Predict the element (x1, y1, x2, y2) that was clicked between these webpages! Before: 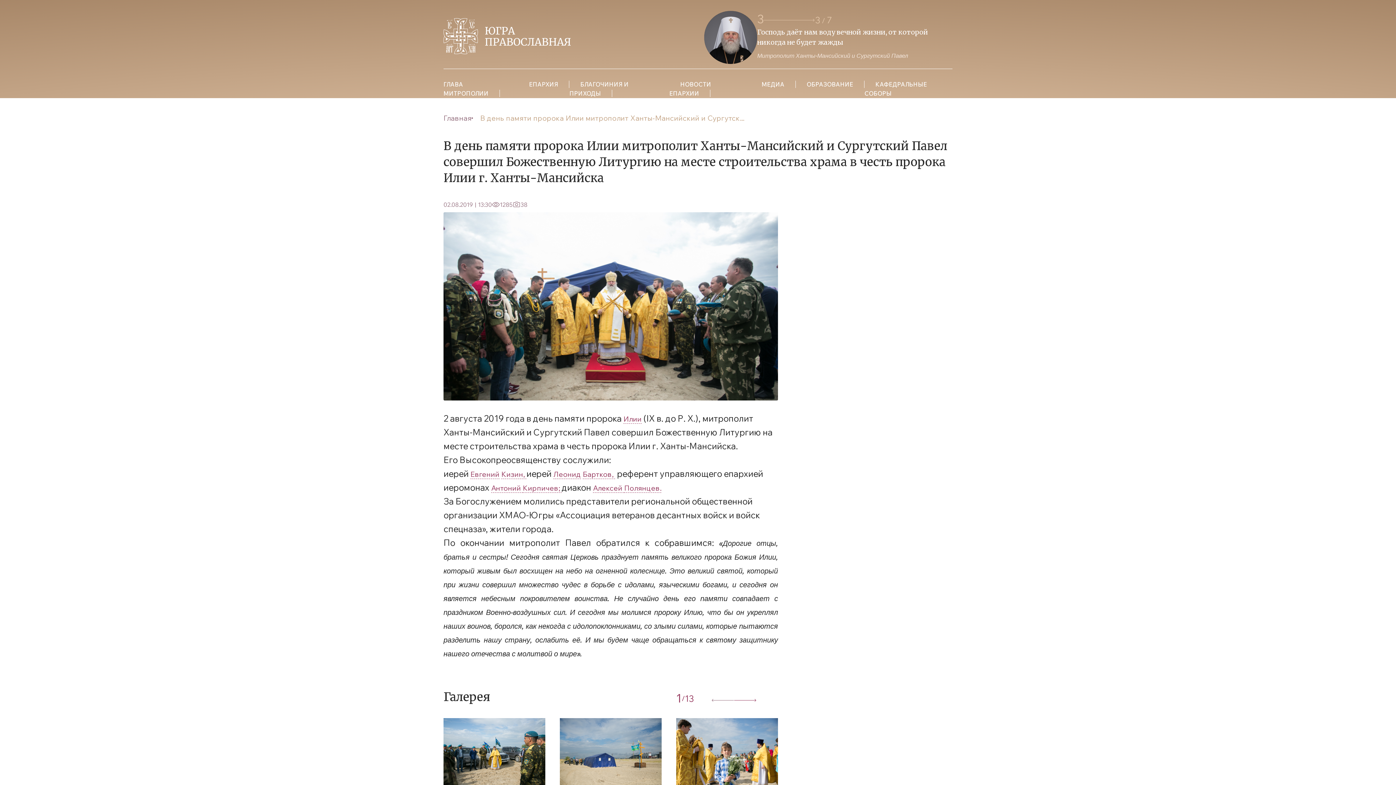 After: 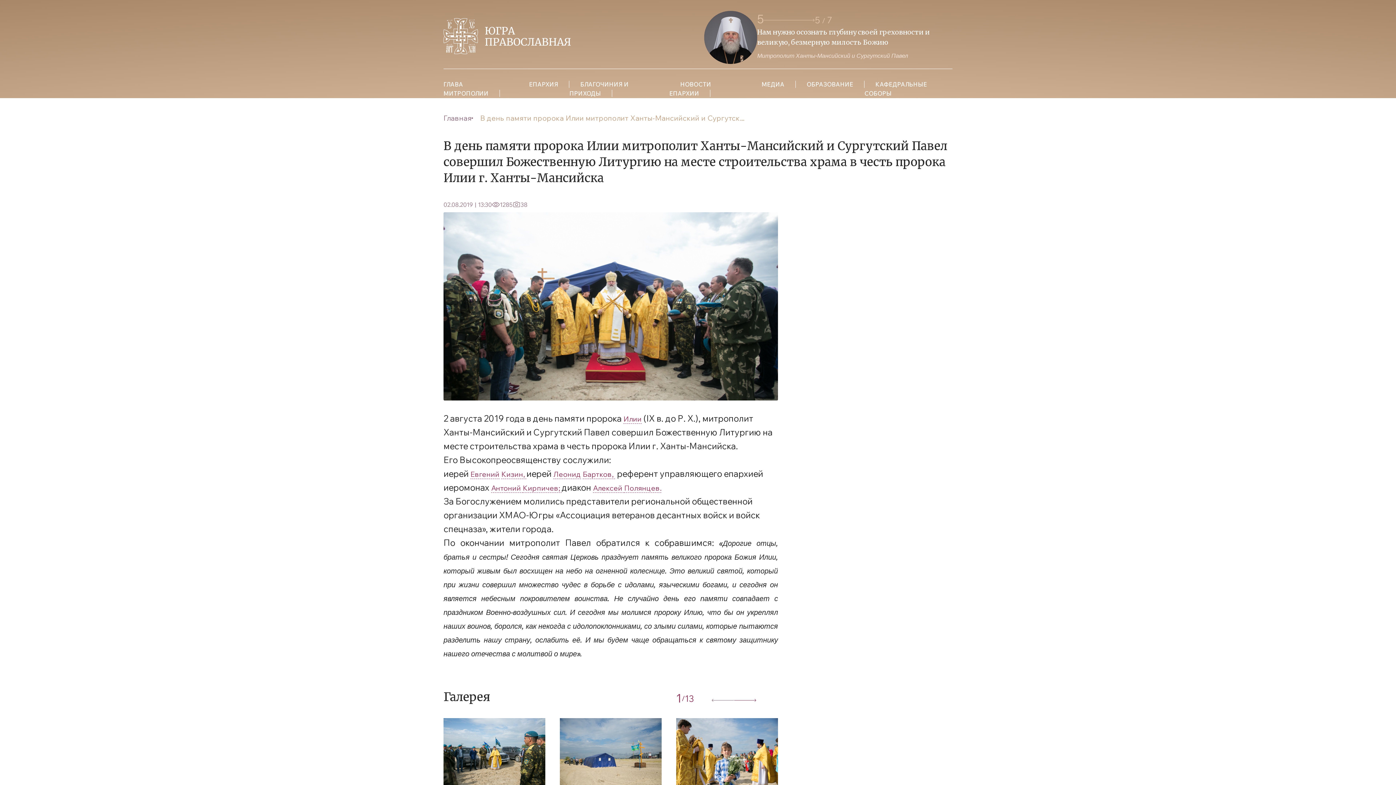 Action: bbox: (762, 17, 813, 23) label: Next slide